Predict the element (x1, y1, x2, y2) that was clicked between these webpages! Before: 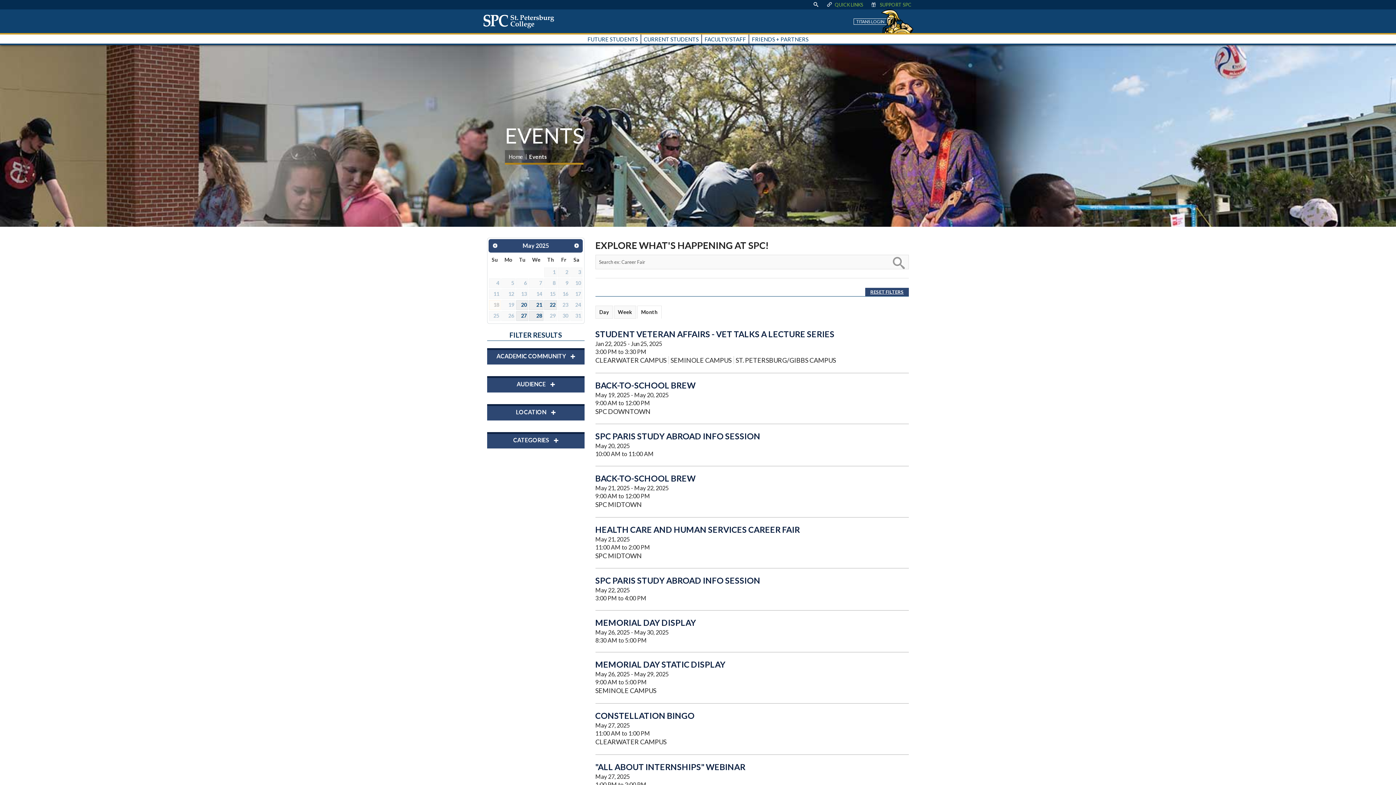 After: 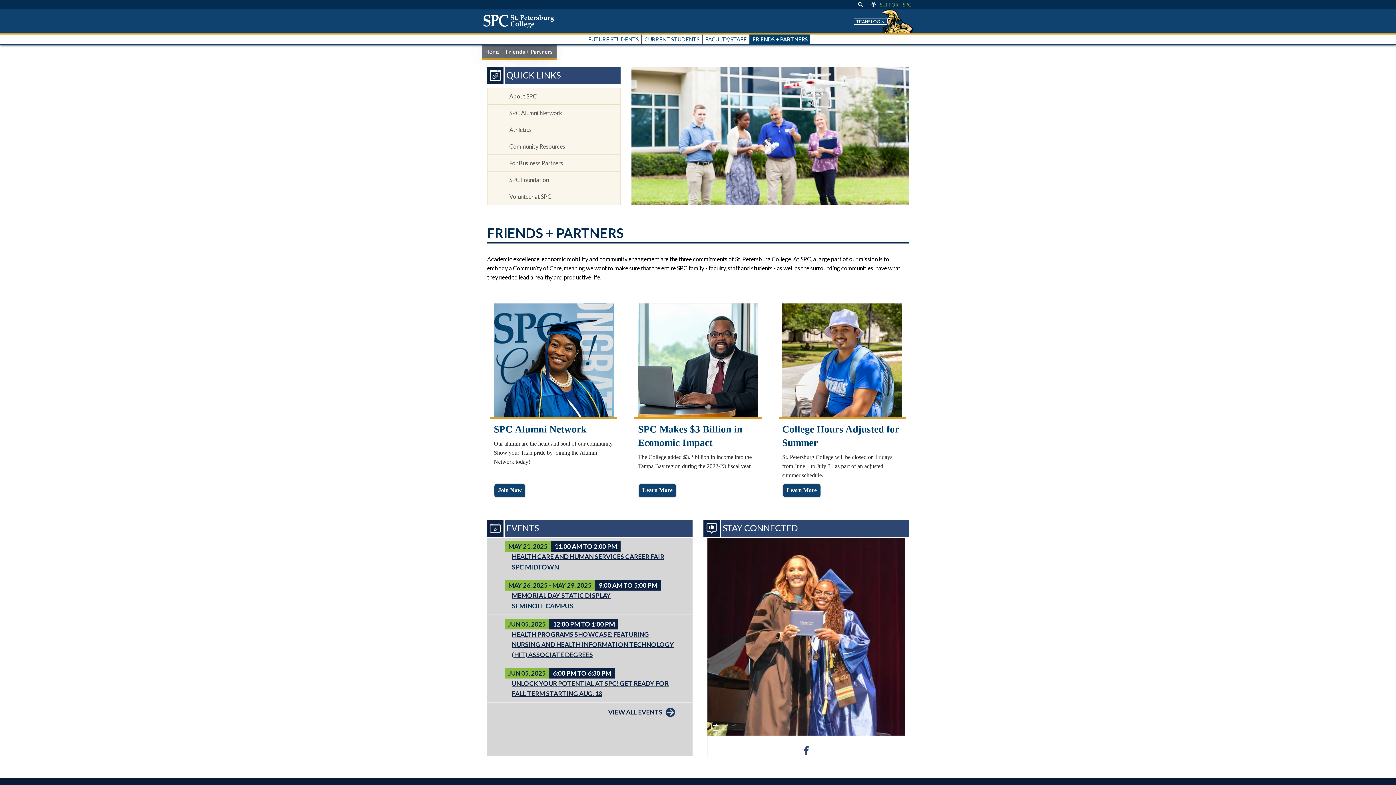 Action: label: FRIENDS + PARTNERS bbox: (748, 34, 811, 43)